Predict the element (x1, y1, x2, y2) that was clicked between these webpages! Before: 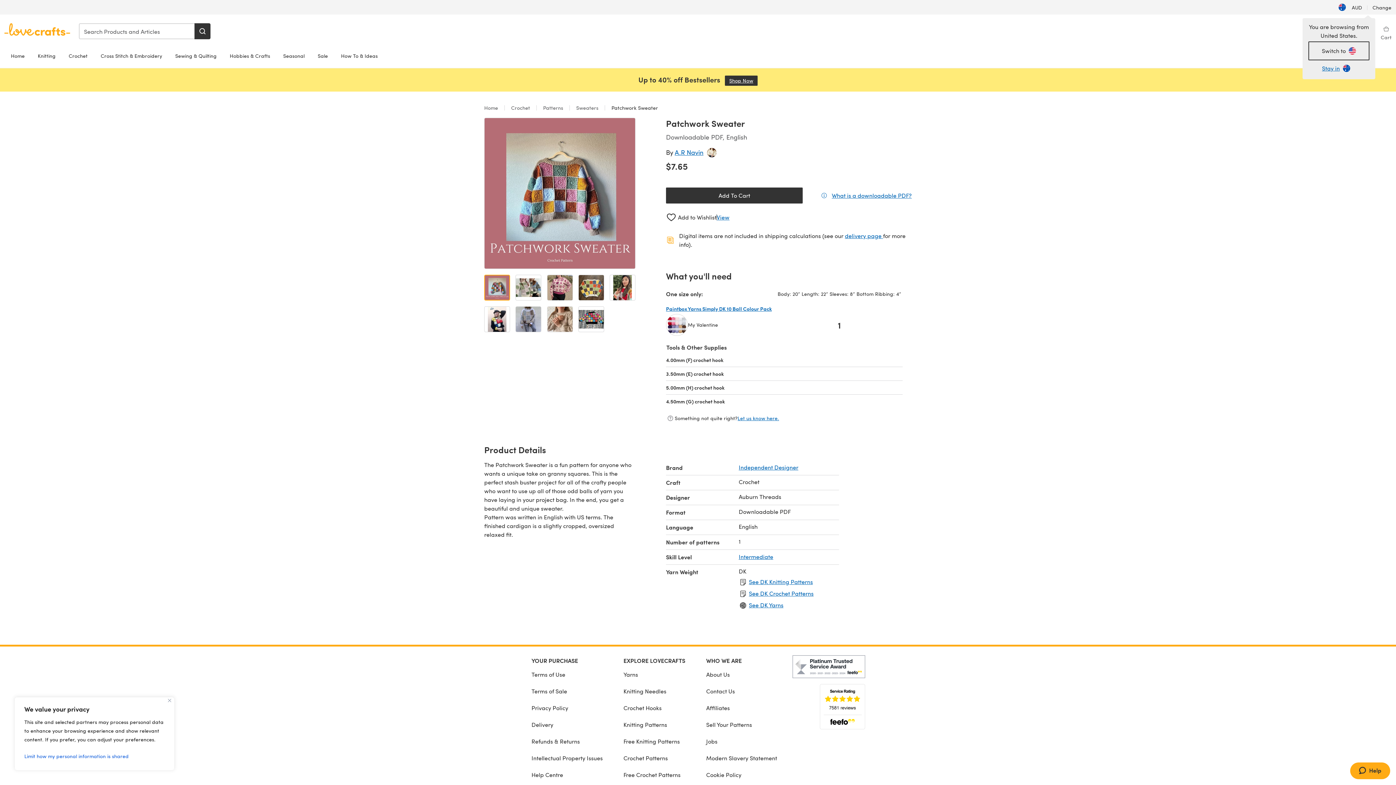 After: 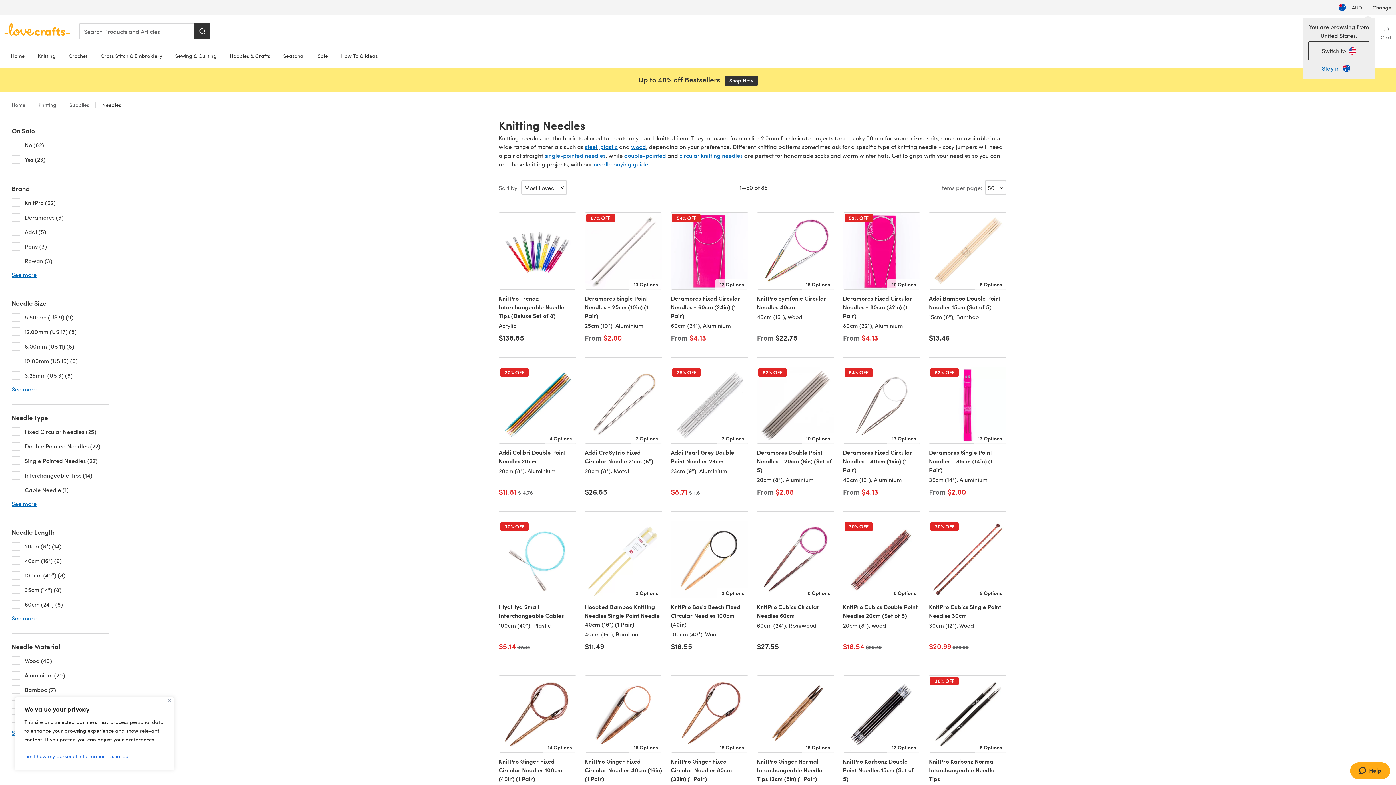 Action: bbox: (623, 683, 685, 699) label: Knitting Needles